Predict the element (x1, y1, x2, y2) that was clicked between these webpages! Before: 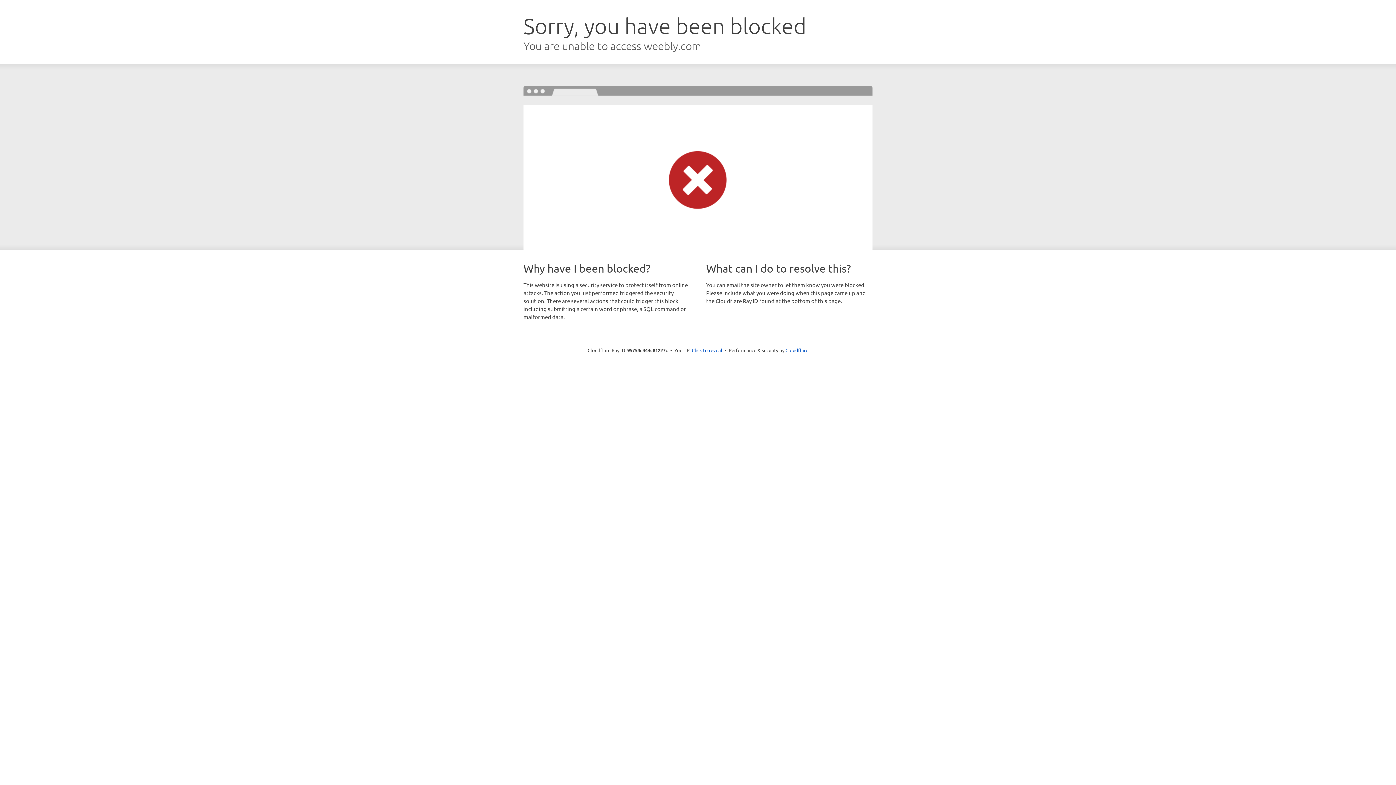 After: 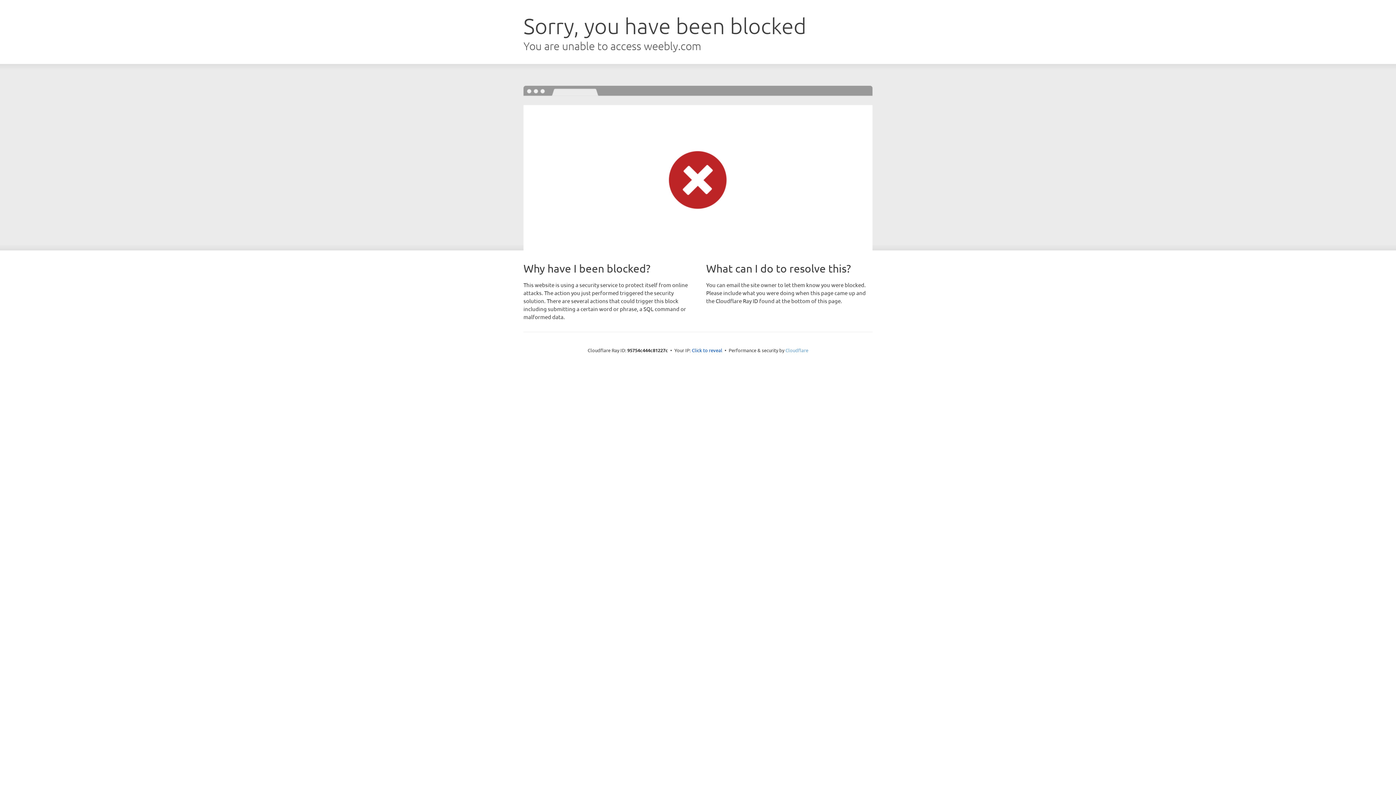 Action: bbox: (785, 347, 808, 353) label: Cloudflare